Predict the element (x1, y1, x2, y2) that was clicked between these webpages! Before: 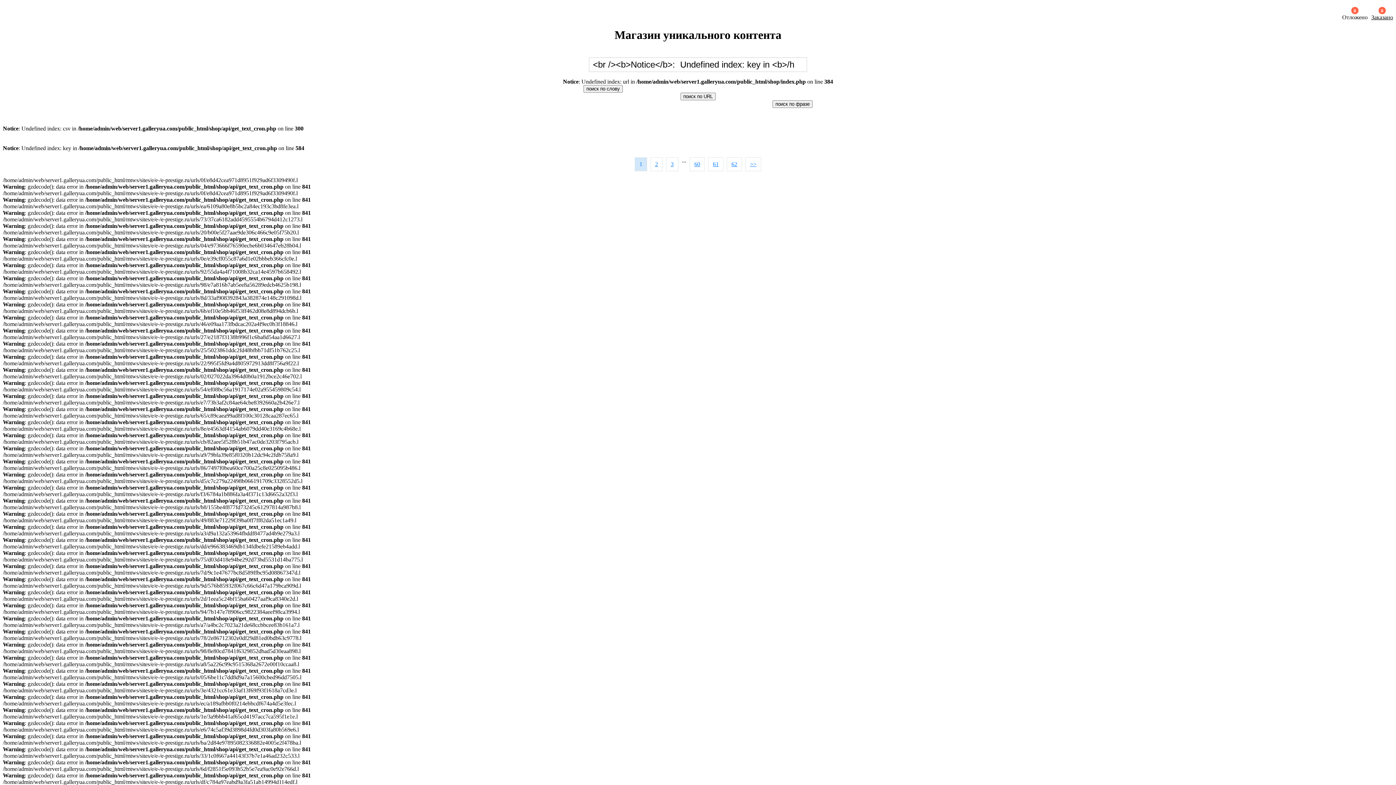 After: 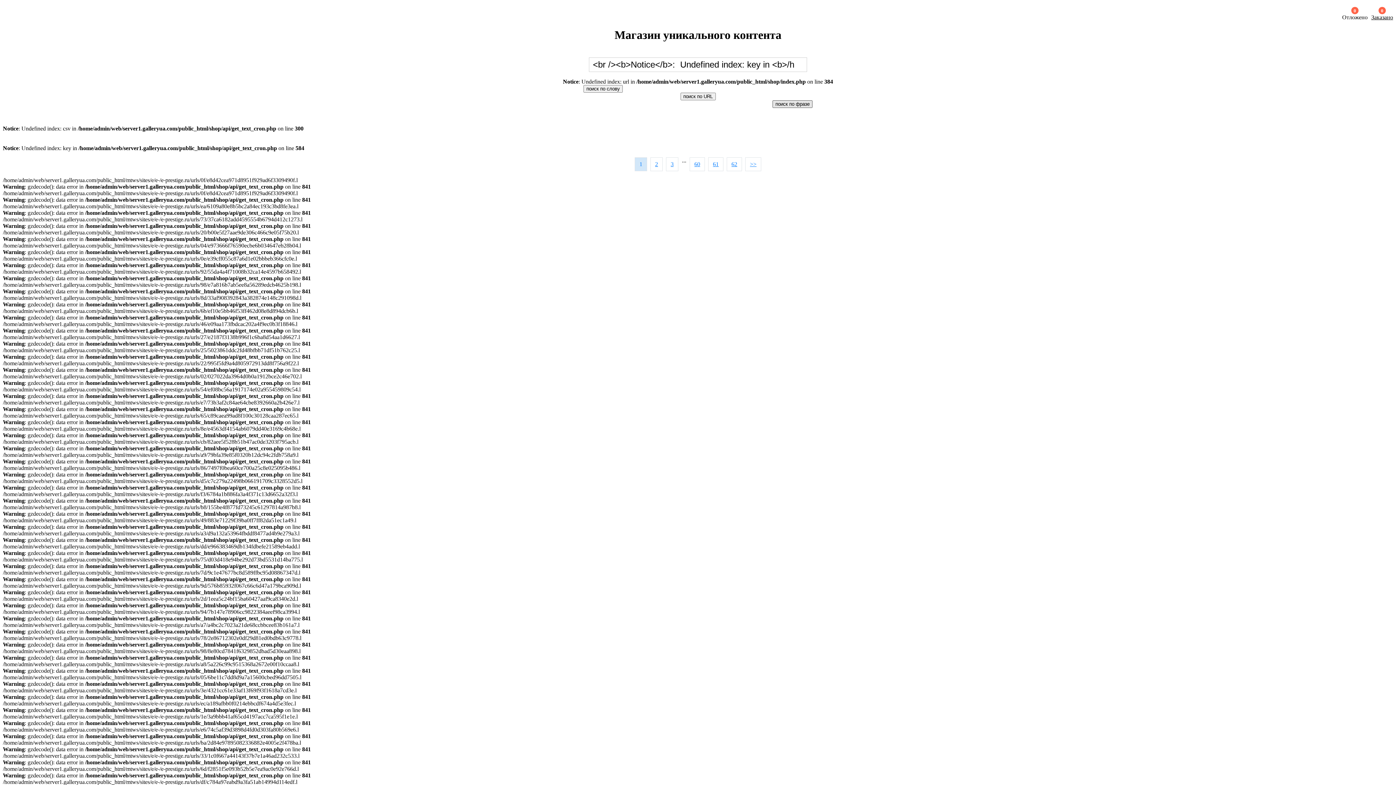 Action: label: поиск по фразе bbox: (772, 100, 812, 108)